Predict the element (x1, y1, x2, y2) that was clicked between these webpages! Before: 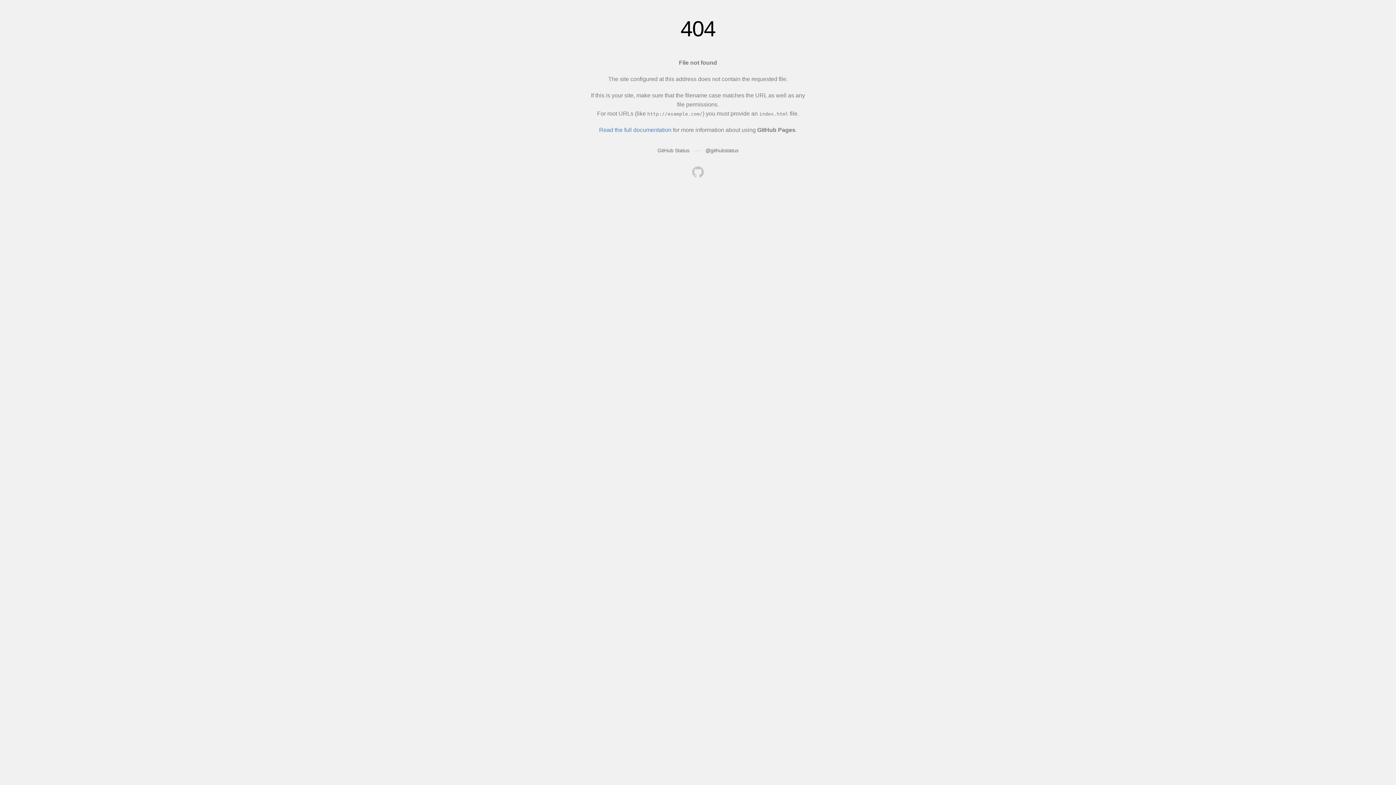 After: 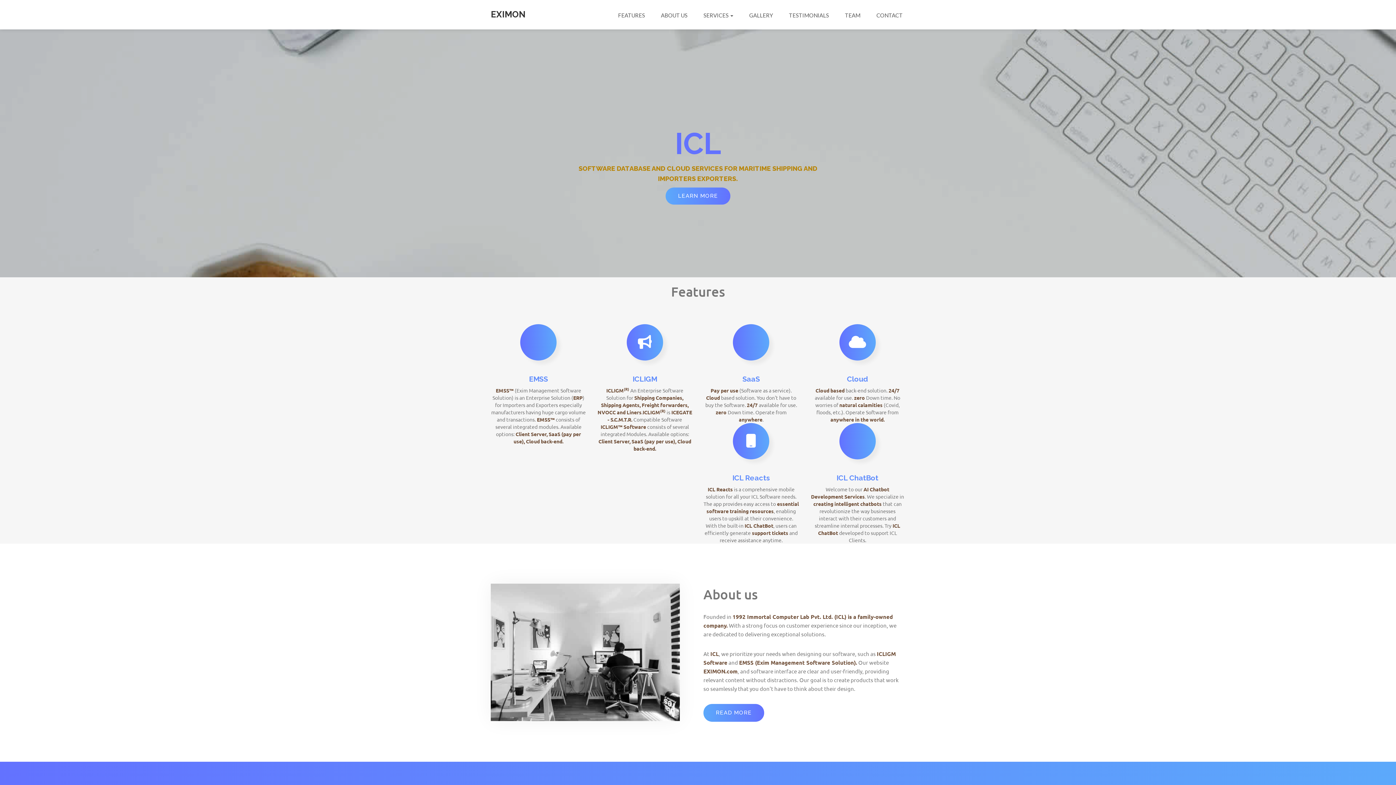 Action: bbox: (692, 166, 704, 179)